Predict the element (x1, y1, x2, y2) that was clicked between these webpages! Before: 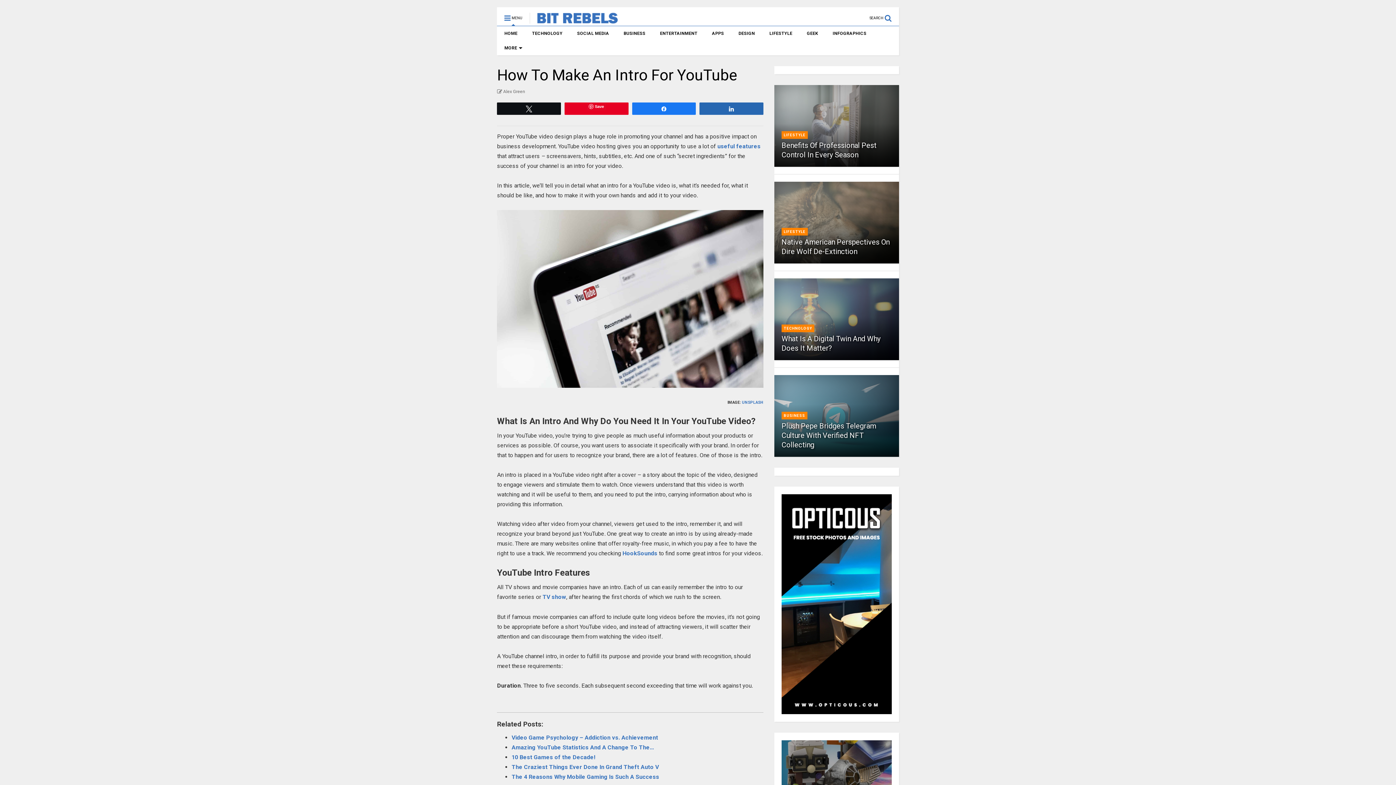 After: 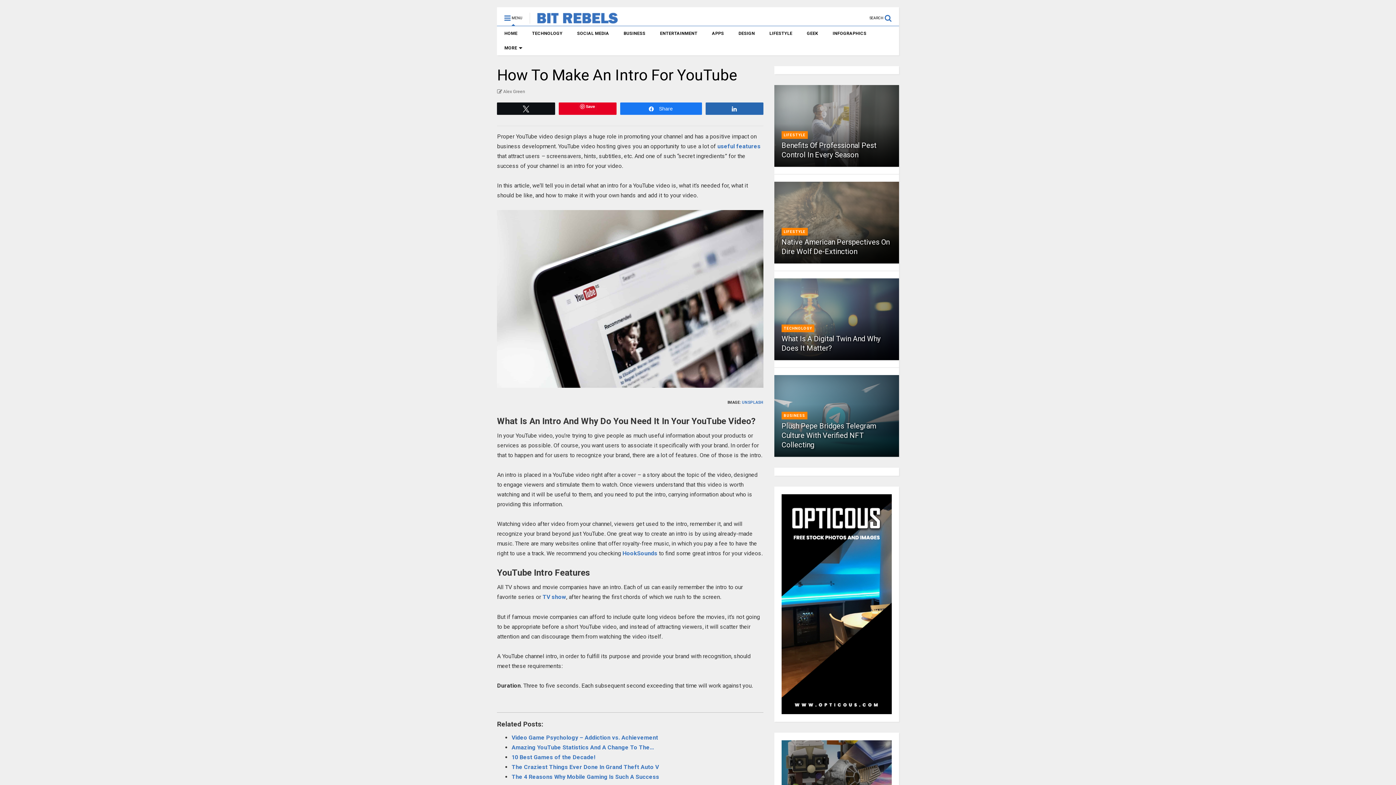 Action: bbox: (632, 102, 695, 113) label: Share